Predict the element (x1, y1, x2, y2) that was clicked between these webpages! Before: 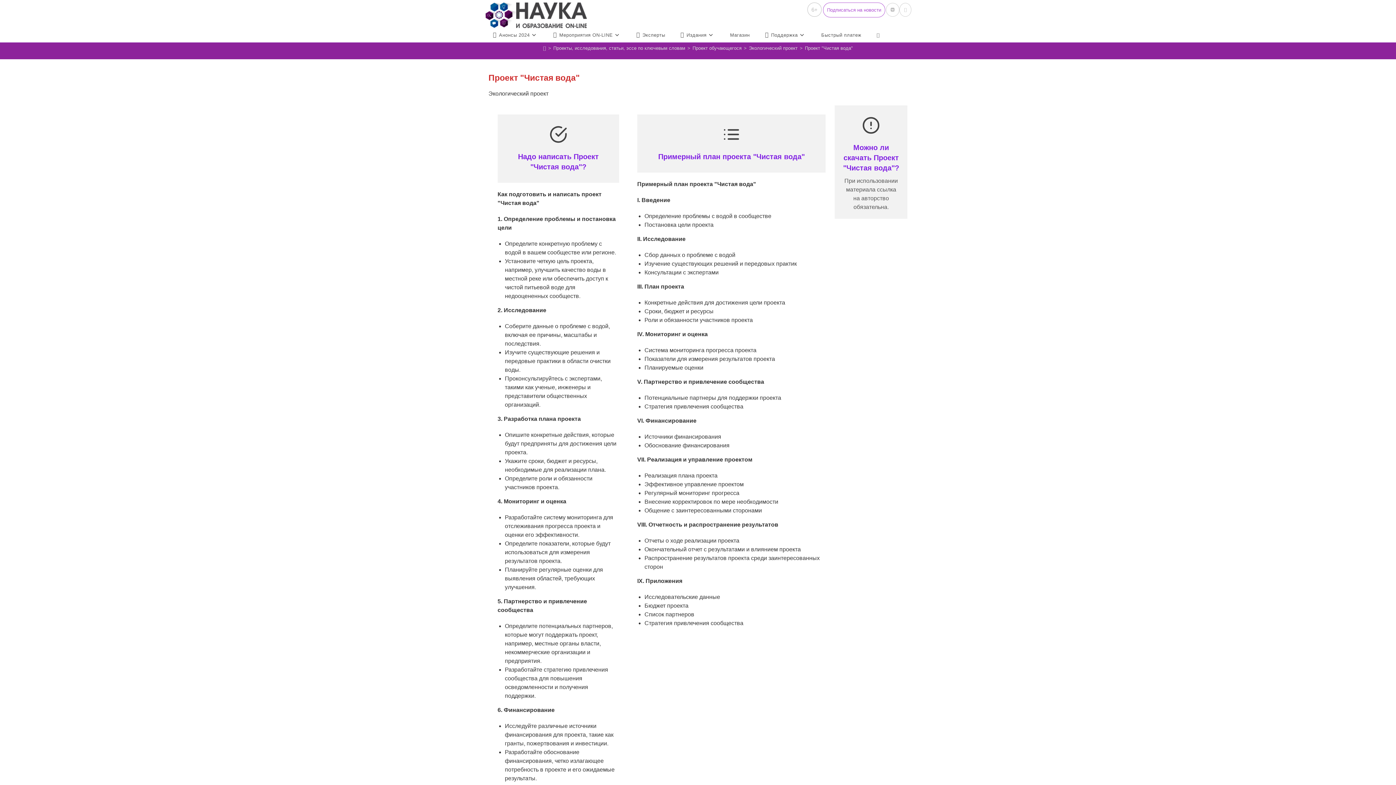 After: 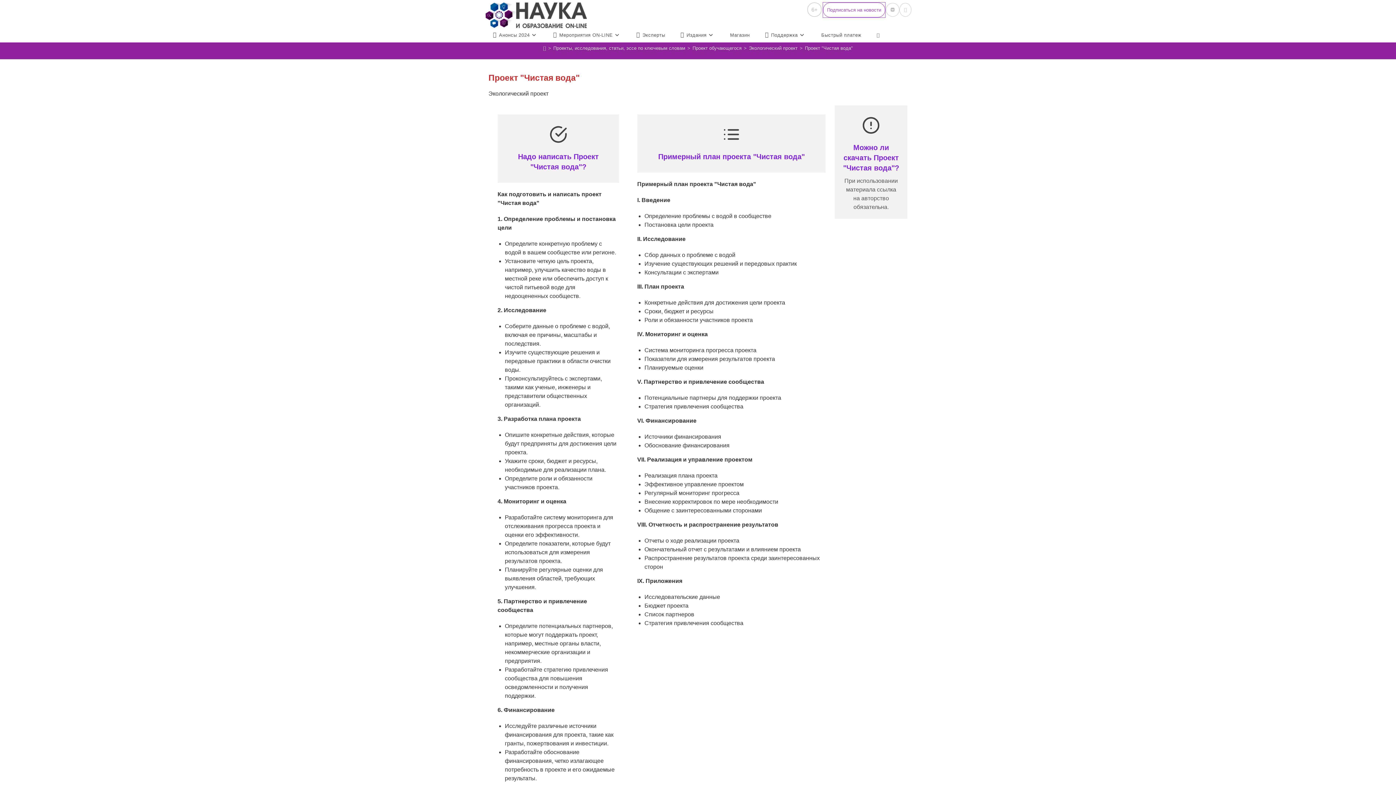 Action: label: Подписаться на новости bbox: (823, 2, 885, 17)